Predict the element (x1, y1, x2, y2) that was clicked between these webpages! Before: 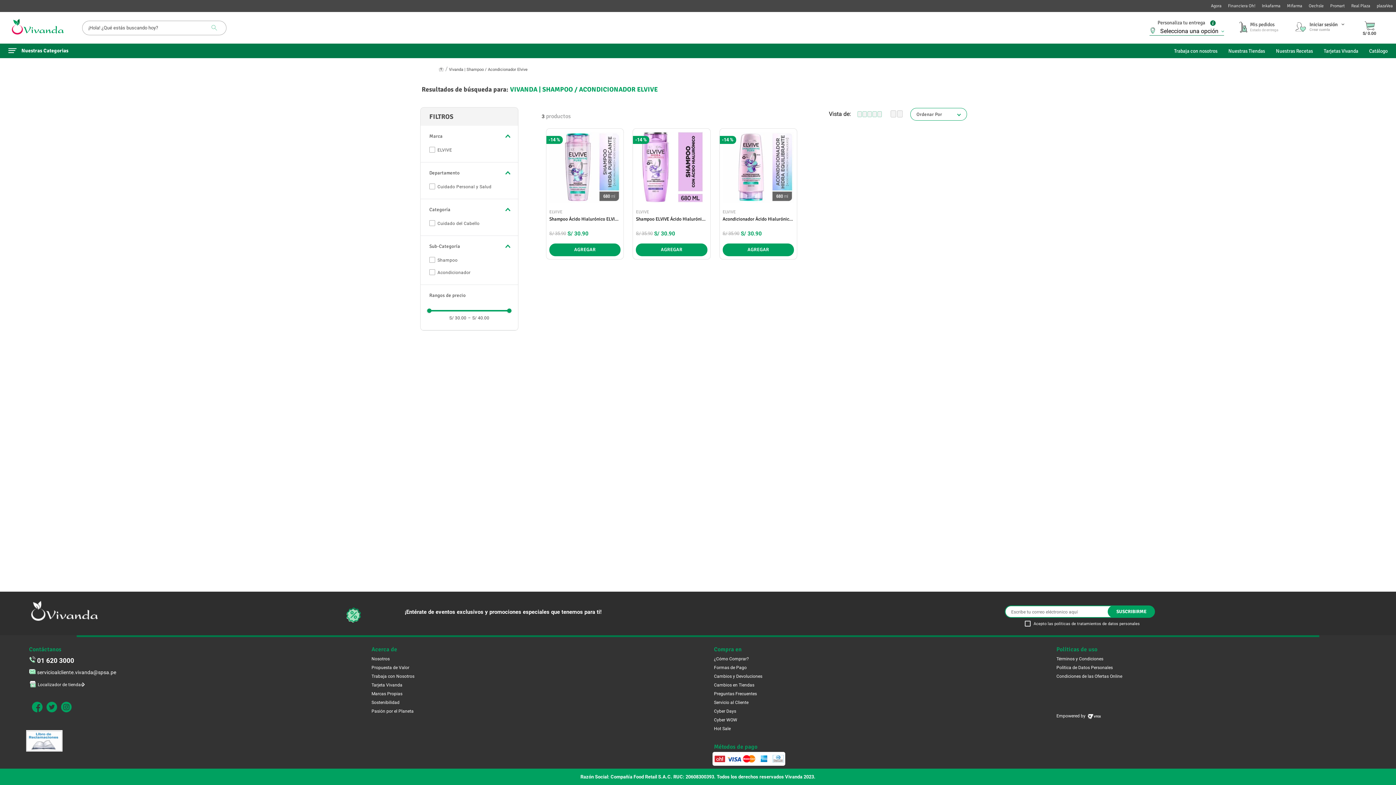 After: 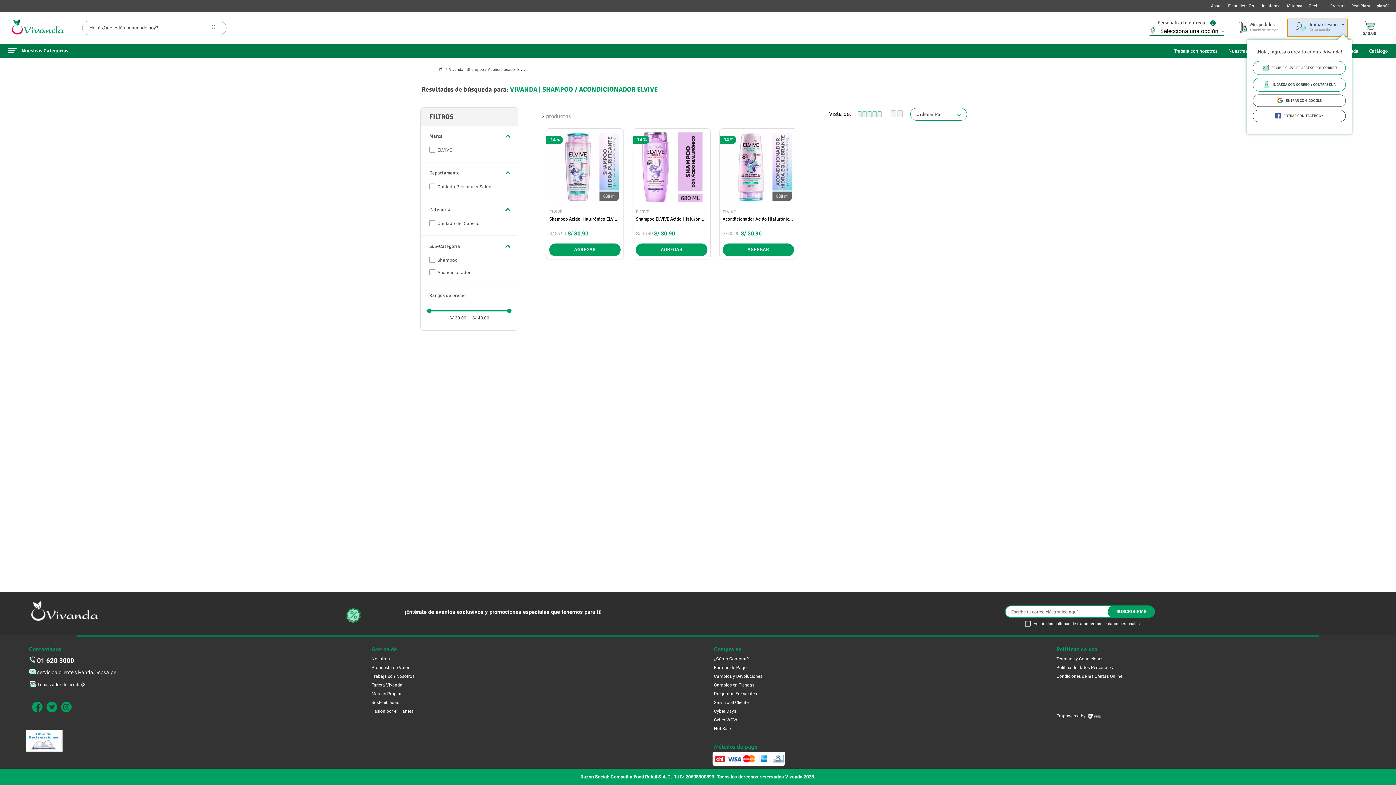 Action: label: Iniciar sesión bbox: (1287, 18, 1348, 36)